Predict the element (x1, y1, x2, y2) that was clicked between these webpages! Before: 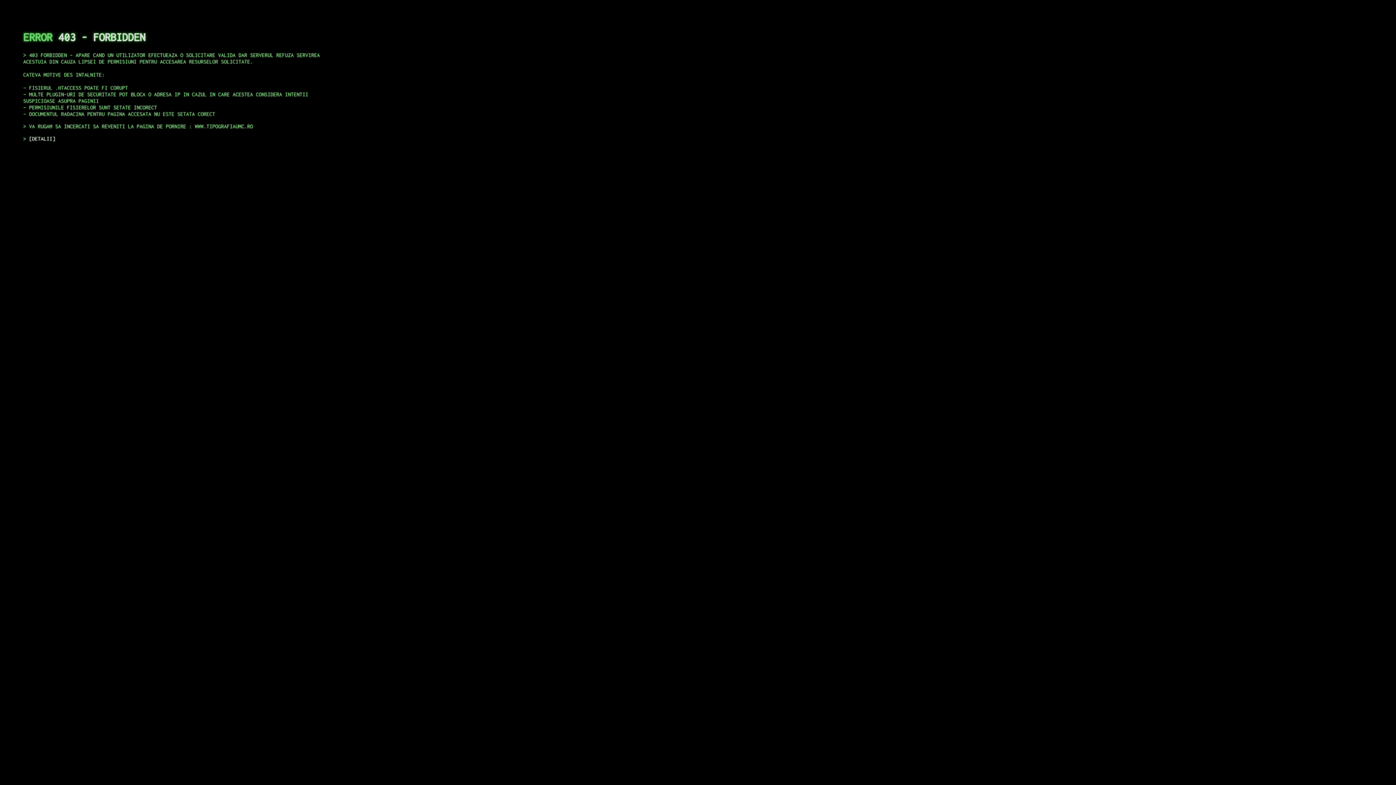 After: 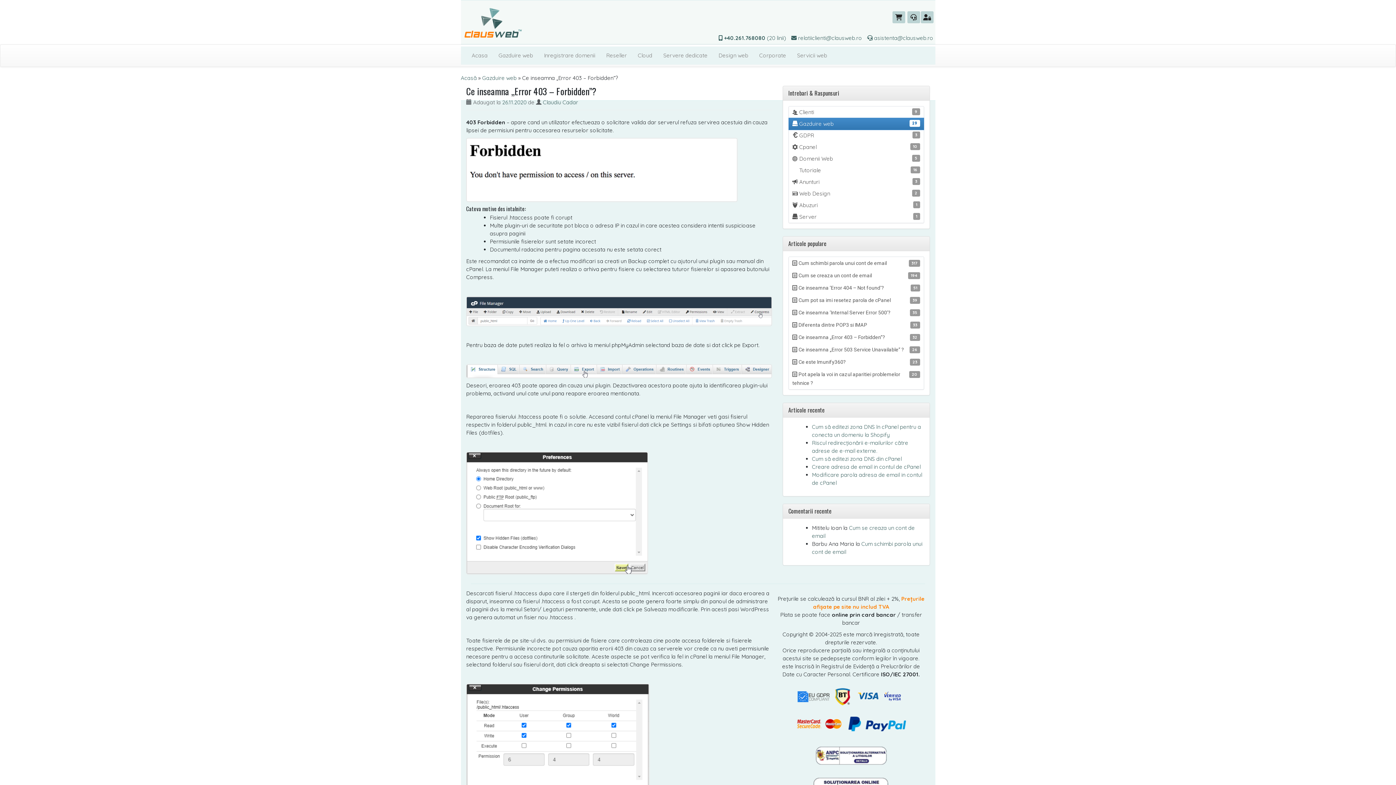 Action: label: DETALII bbox: (29, 135, 55, 141)